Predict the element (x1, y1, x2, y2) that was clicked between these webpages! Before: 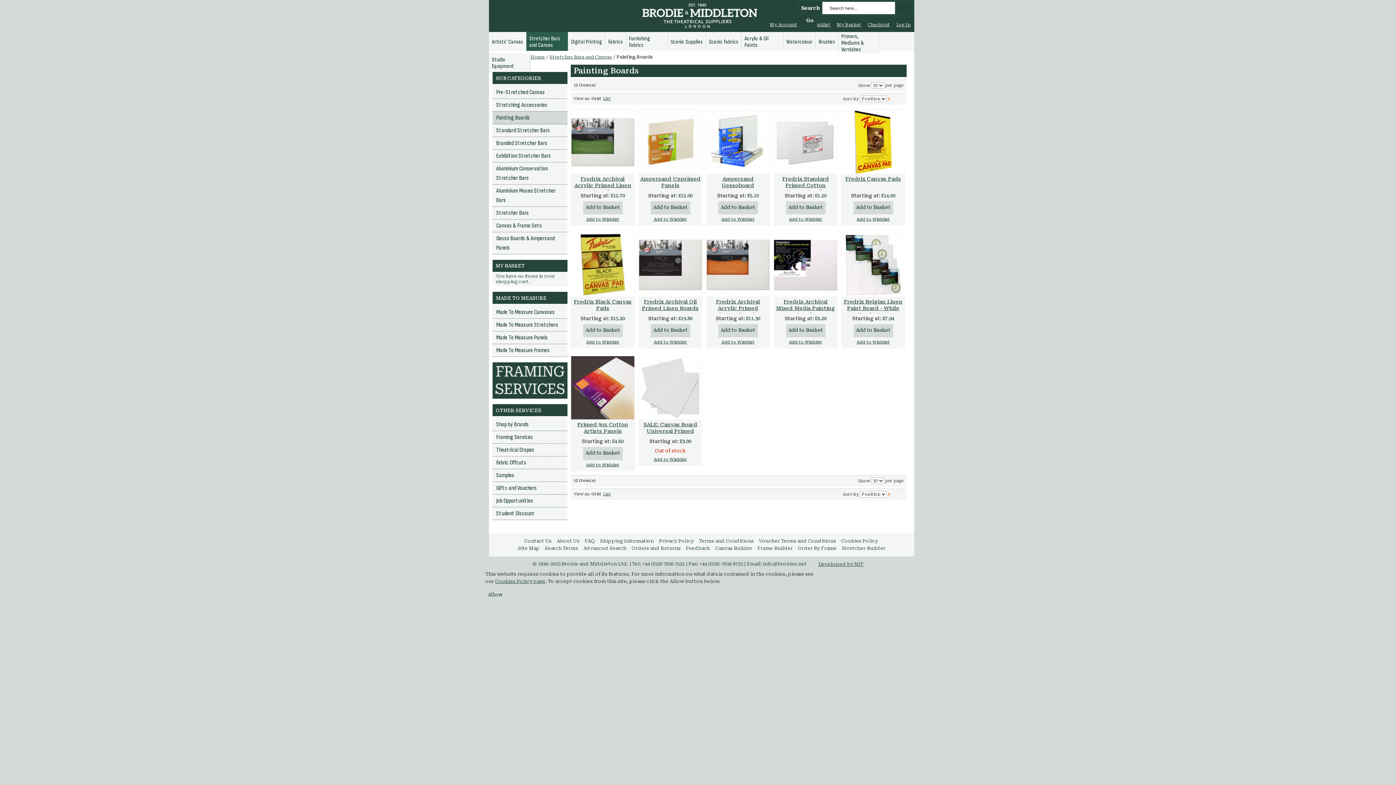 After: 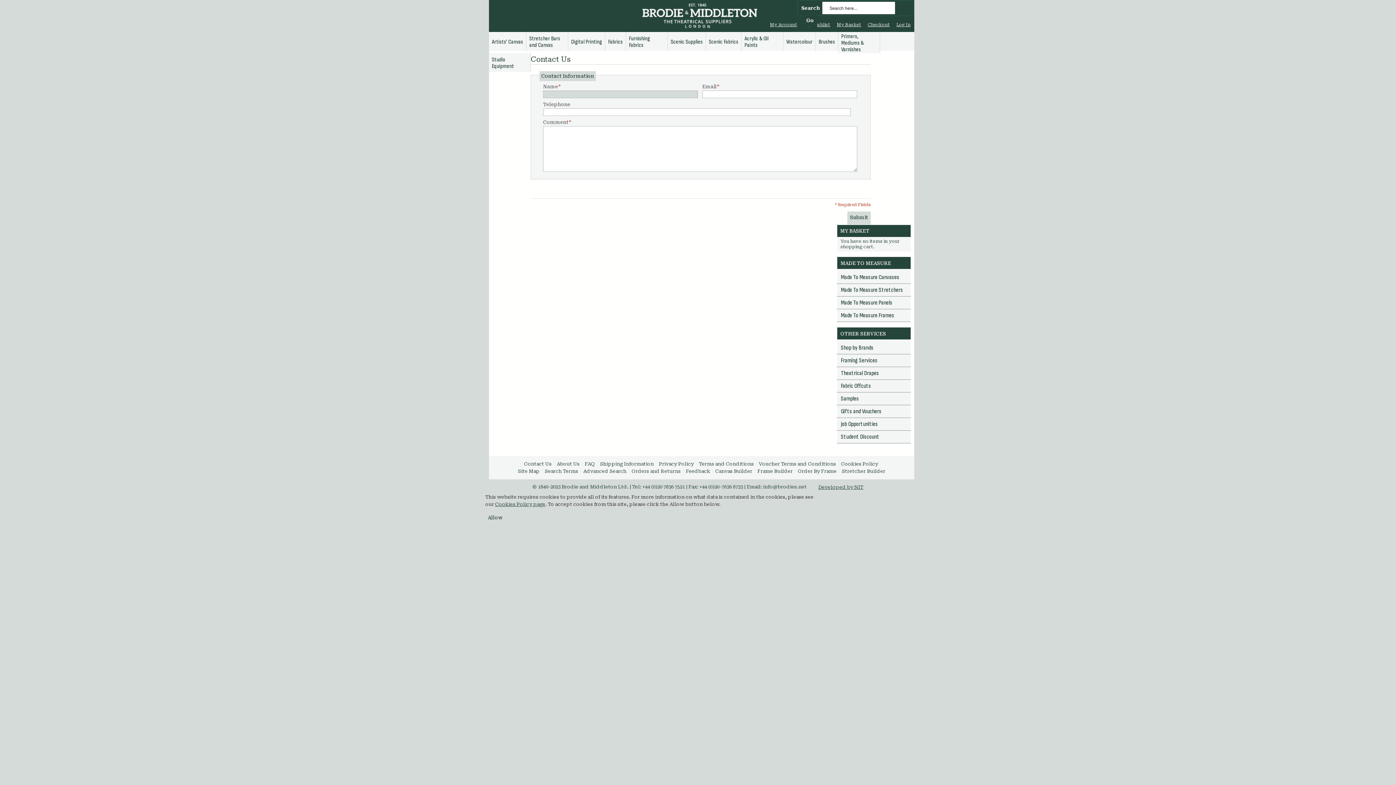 Action: bbox: (686, 545, 710, 551) label: Feedback